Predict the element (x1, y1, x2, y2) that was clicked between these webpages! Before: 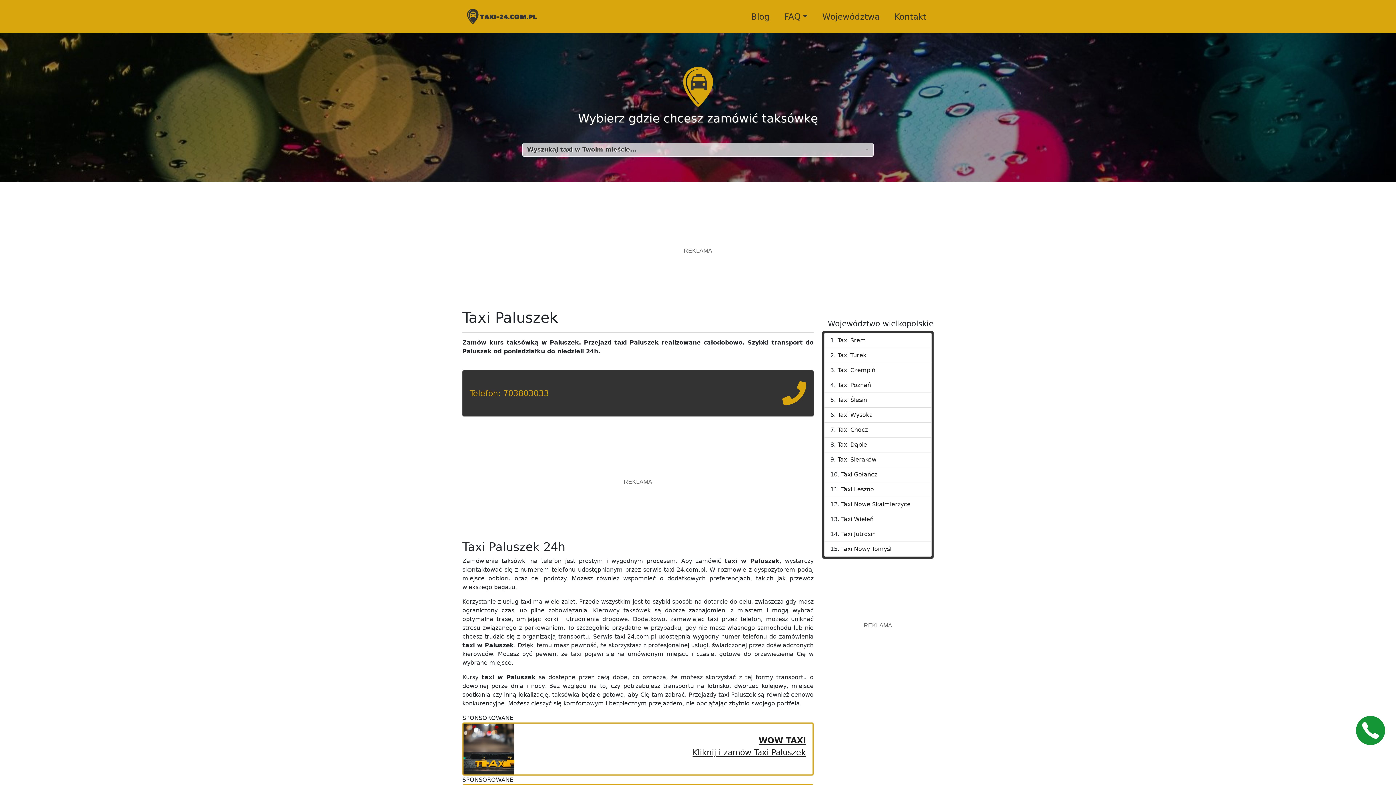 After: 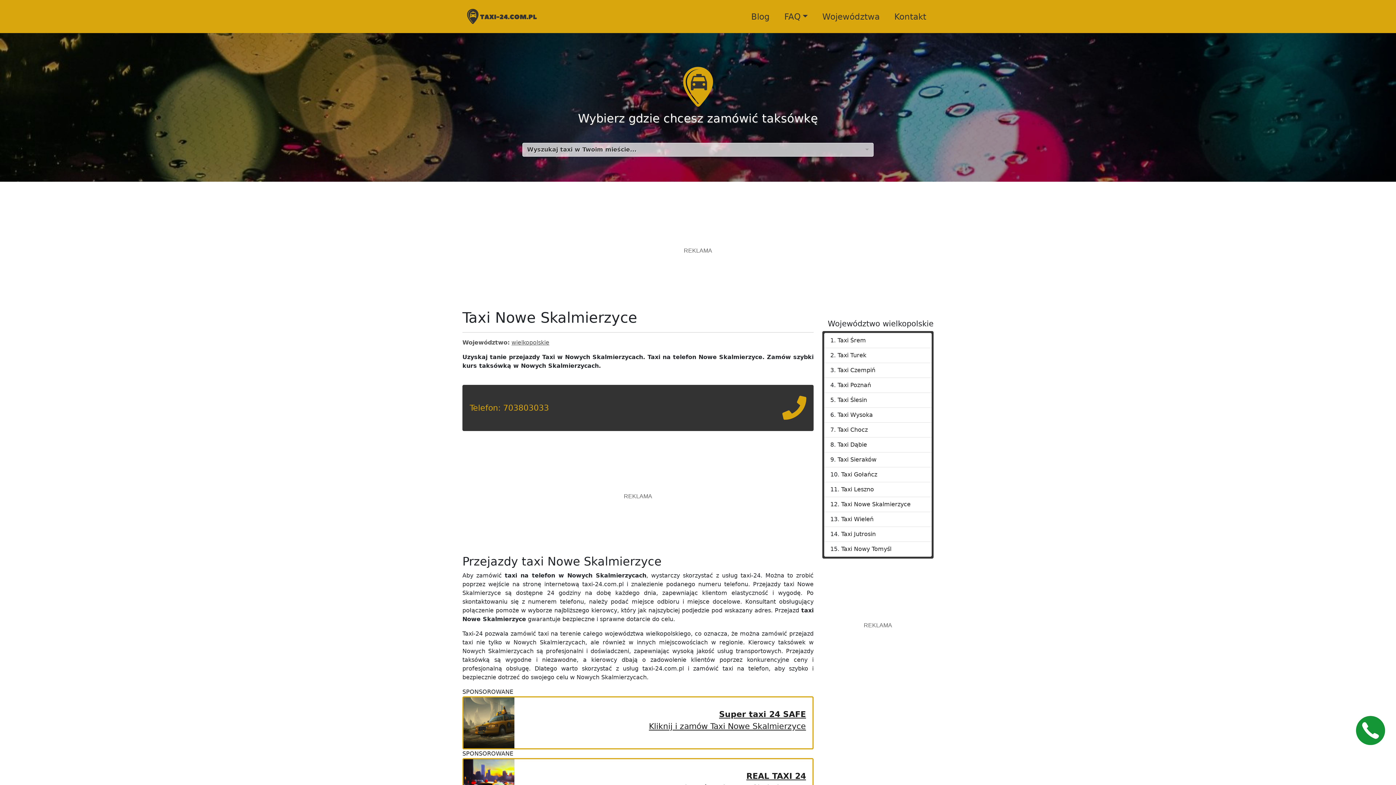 Action: bbox: (841, 501, 910, 508) label: Taxi Nowe Skalmierzyce